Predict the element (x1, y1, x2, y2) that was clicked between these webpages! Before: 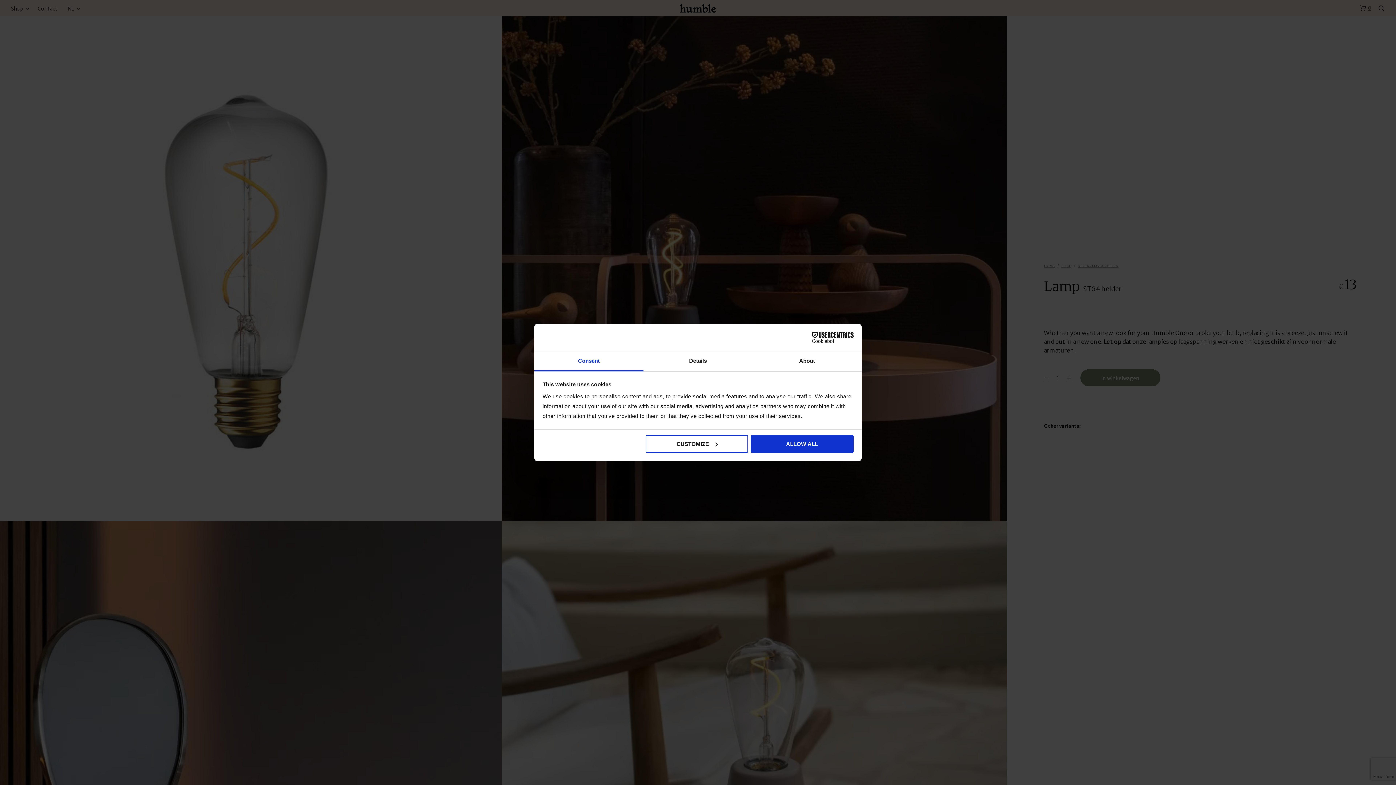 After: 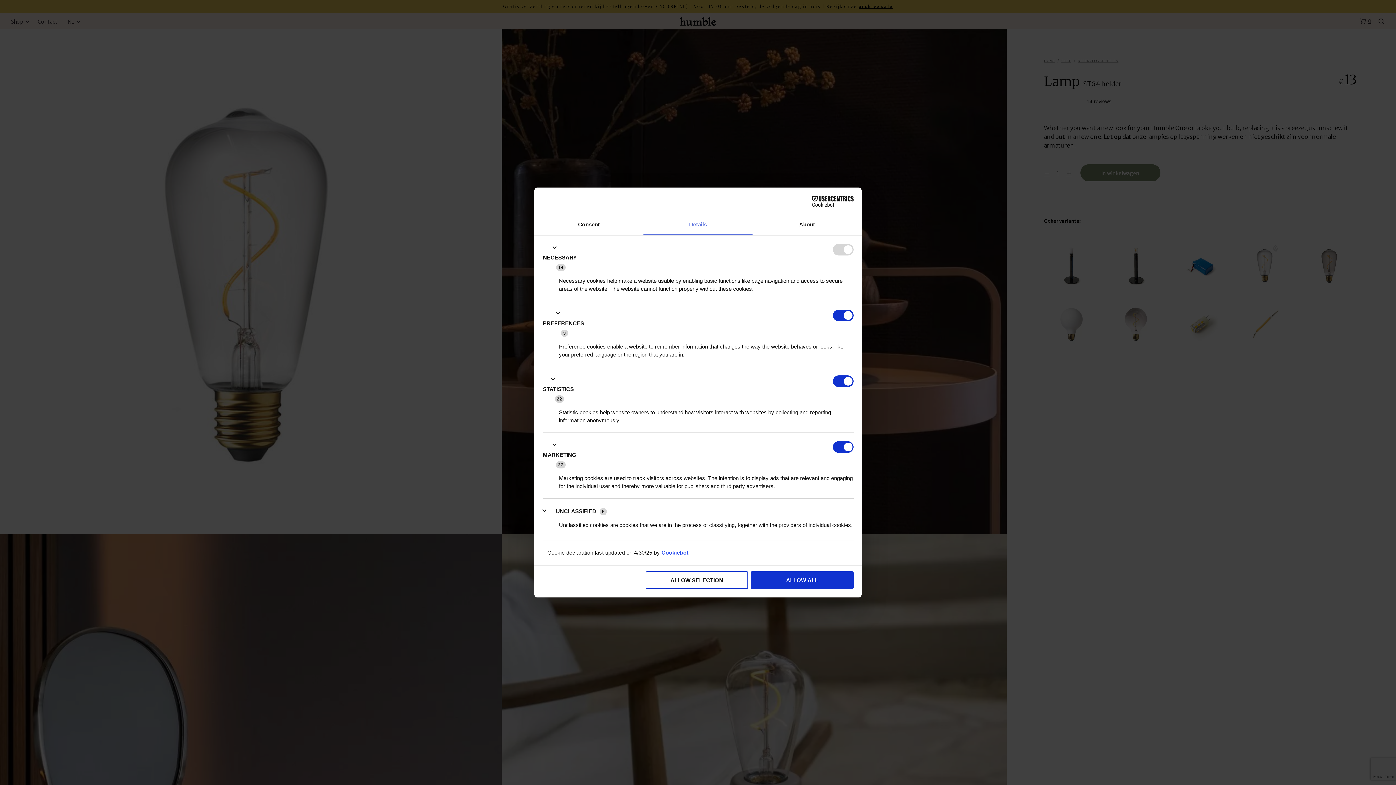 Action: bbox: (645, 435, 748, 452) label: CUSTOMIZE